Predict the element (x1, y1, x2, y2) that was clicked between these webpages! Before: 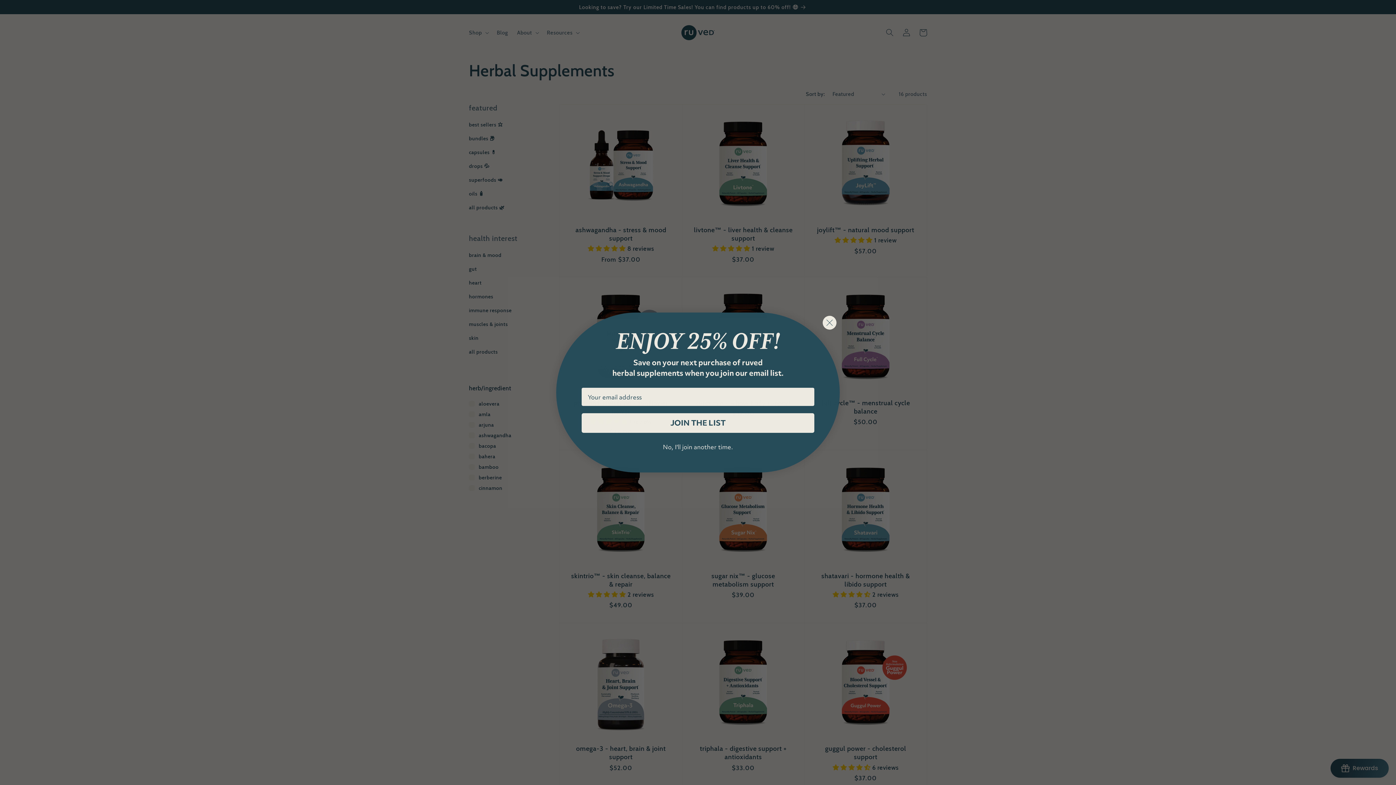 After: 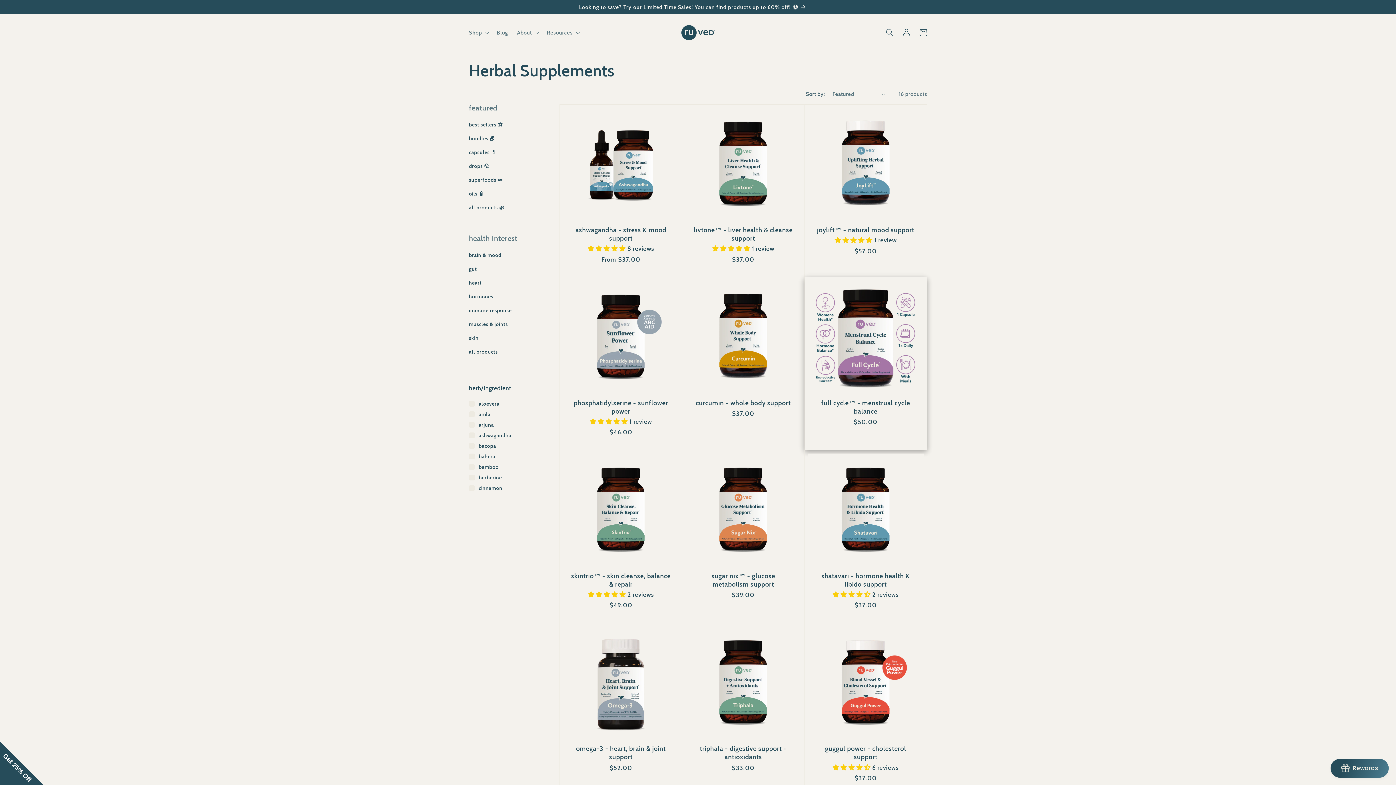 Action: bbox: (822, 315, 837, 330) label: Close dialog